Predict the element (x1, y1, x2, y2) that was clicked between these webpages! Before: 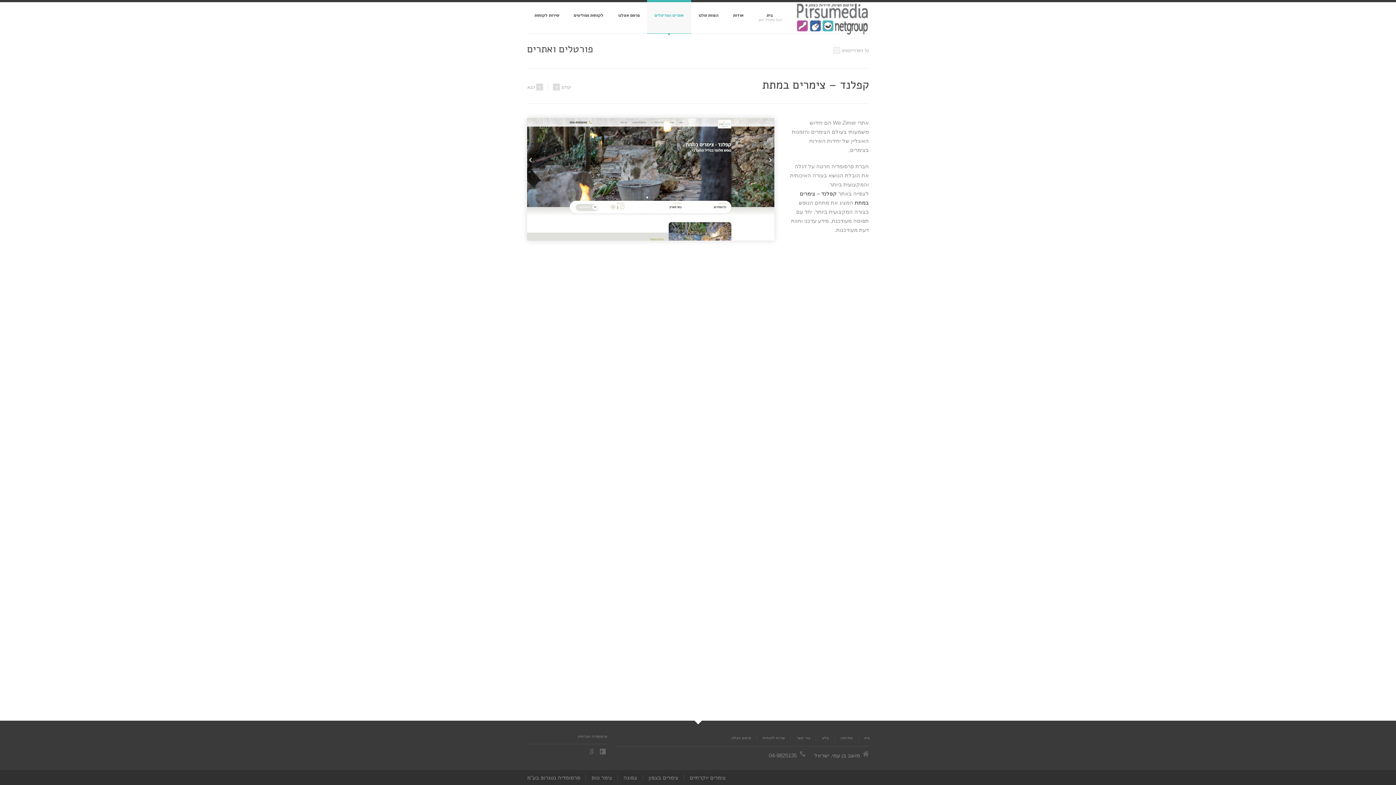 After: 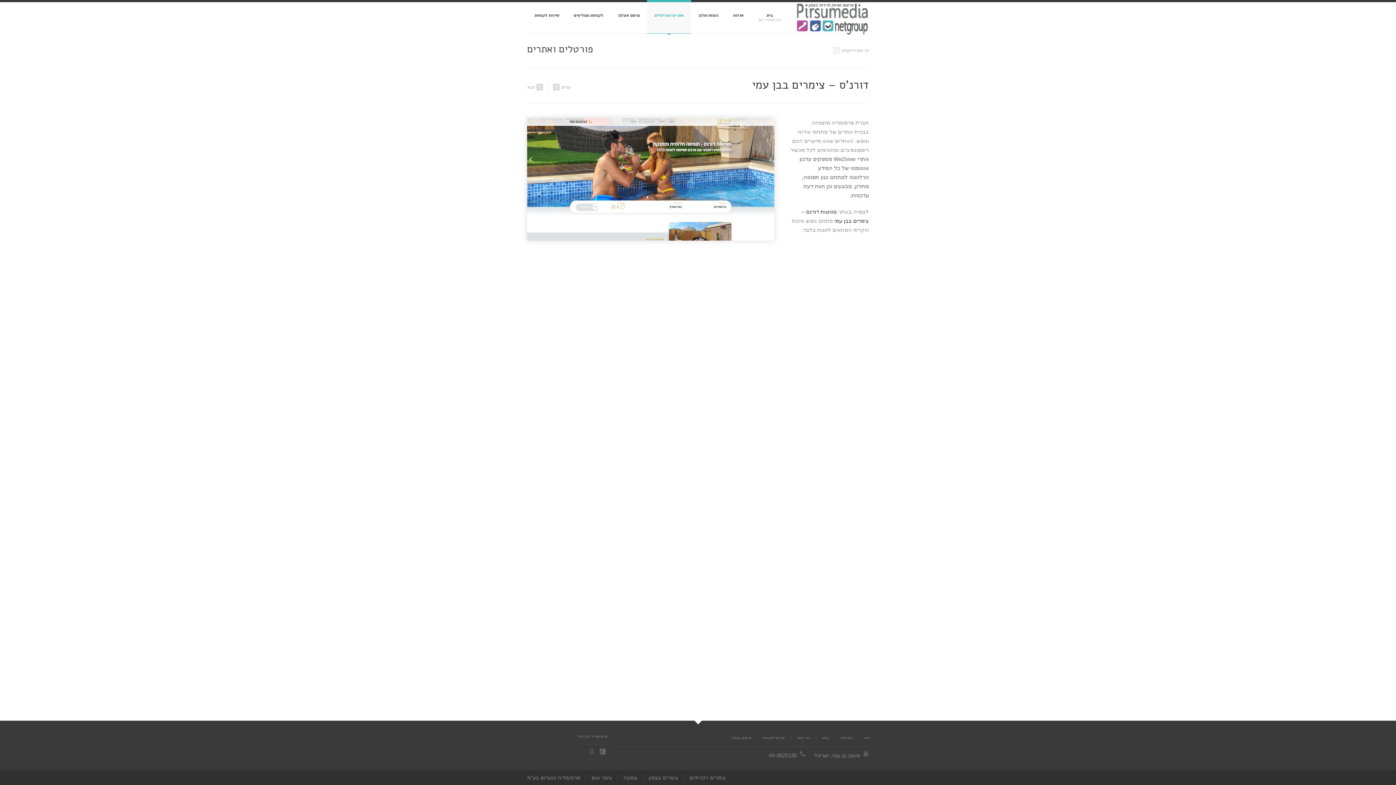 Action: bbox: (527, 82, 544, 92) label: » הבא